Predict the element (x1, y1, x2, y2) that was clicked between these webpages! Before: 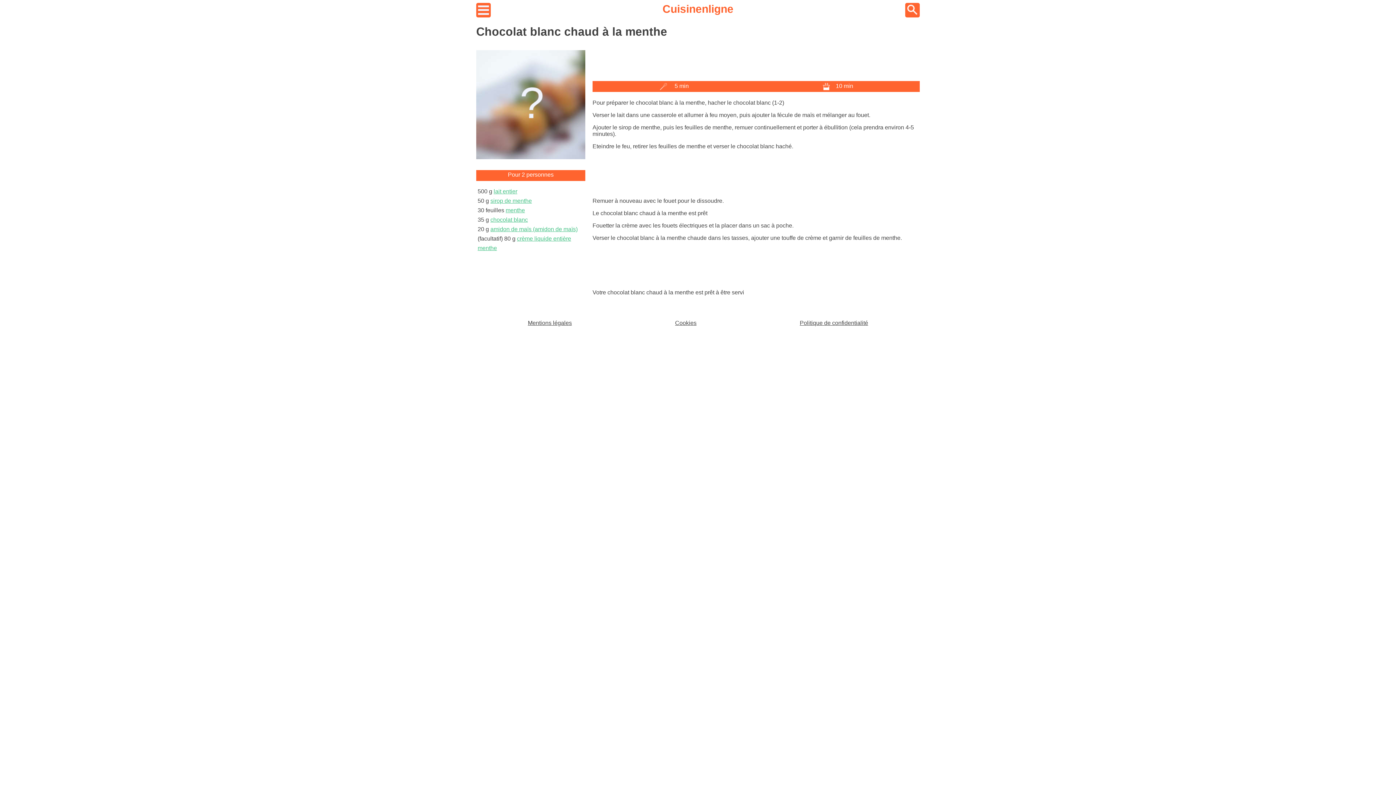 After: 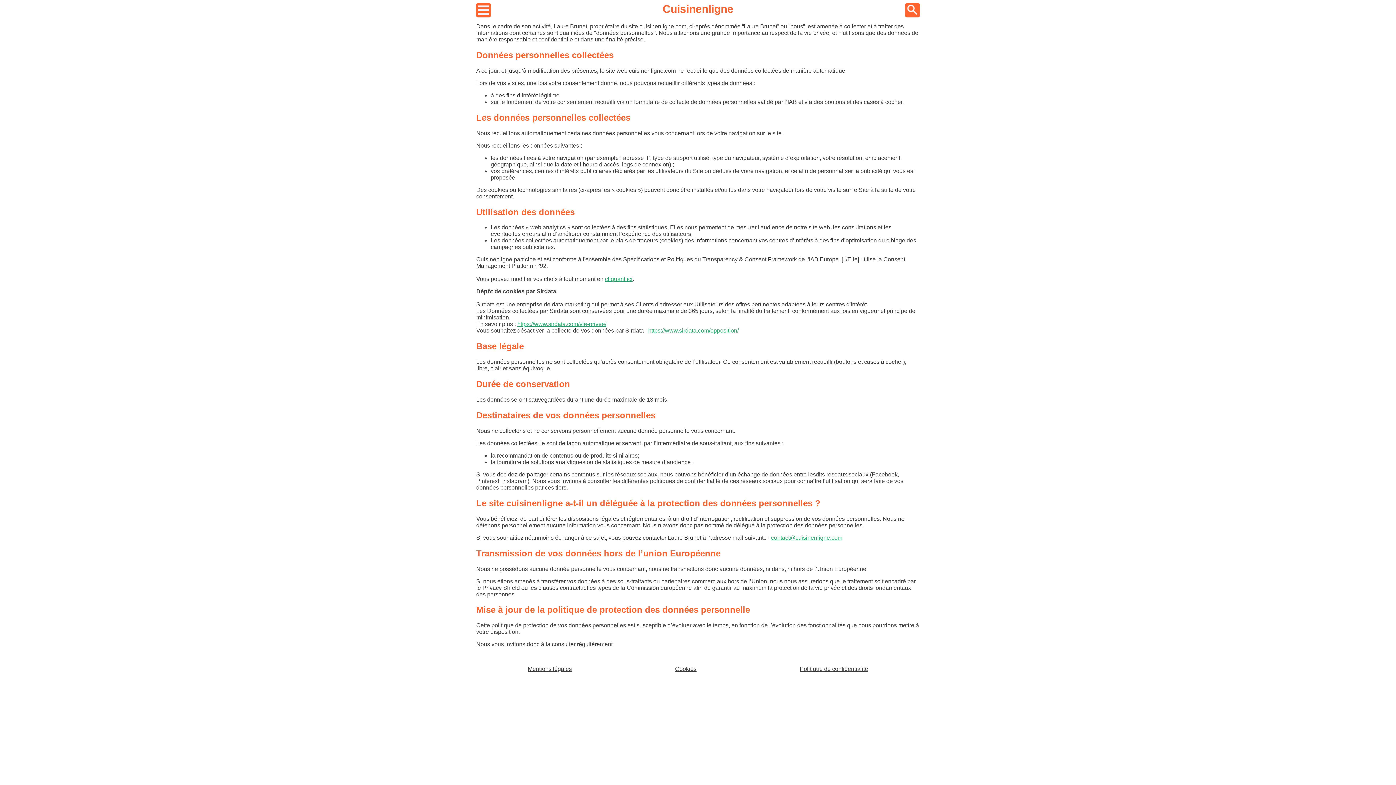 Action: label: Politique de confidentialité bbox: (800, 319, 868, 326)